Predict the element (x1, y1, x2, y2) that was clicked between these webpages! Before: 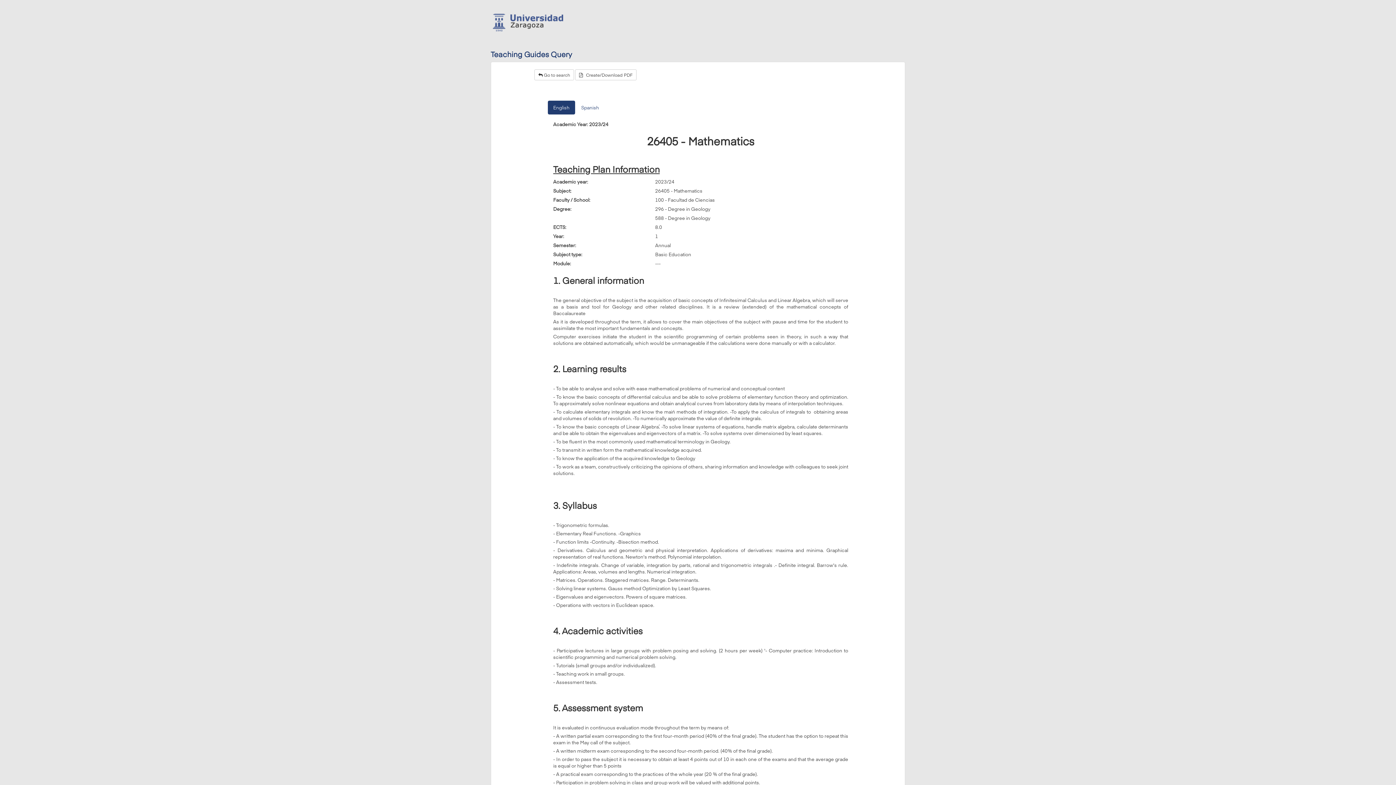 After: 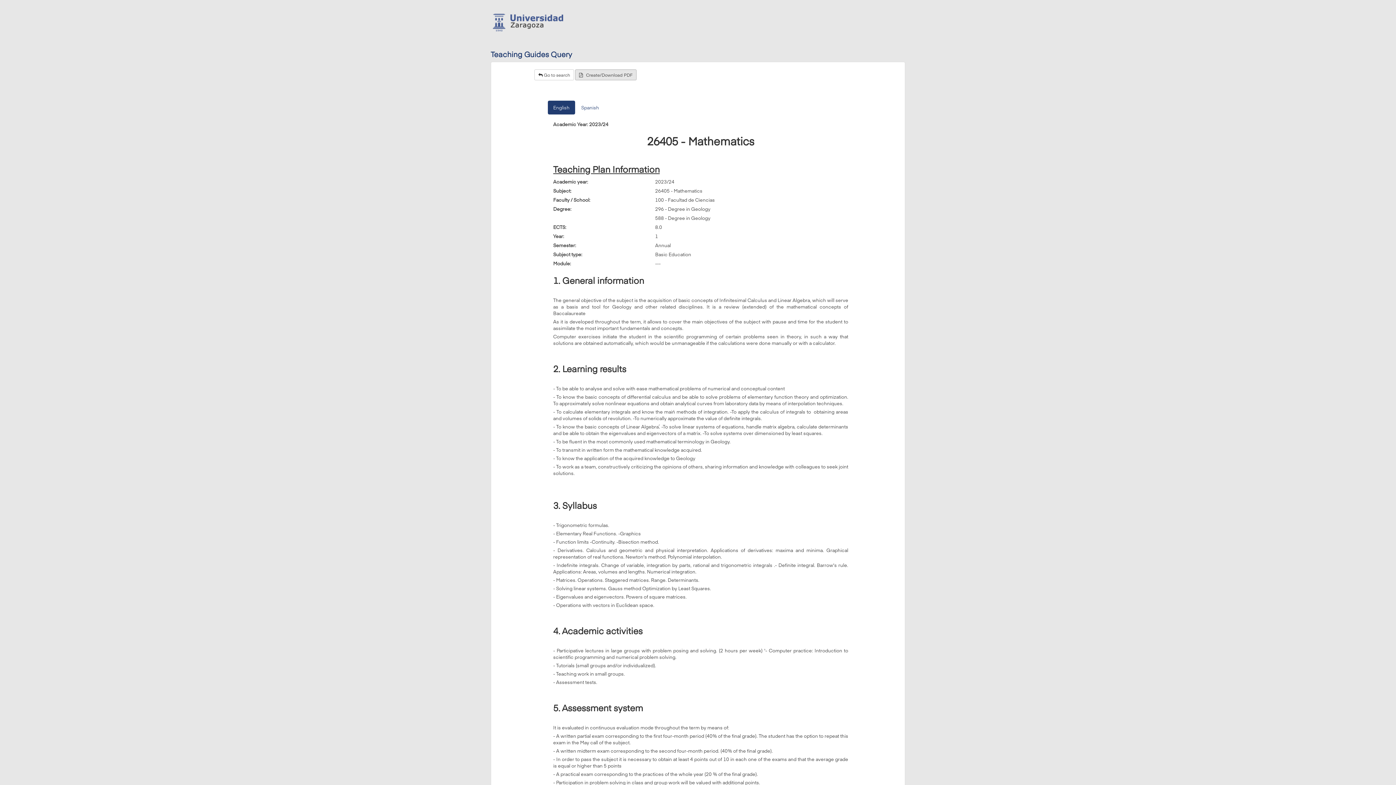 Action: label:    Create/Download PDF bbox: (575, 69, 636, 80)